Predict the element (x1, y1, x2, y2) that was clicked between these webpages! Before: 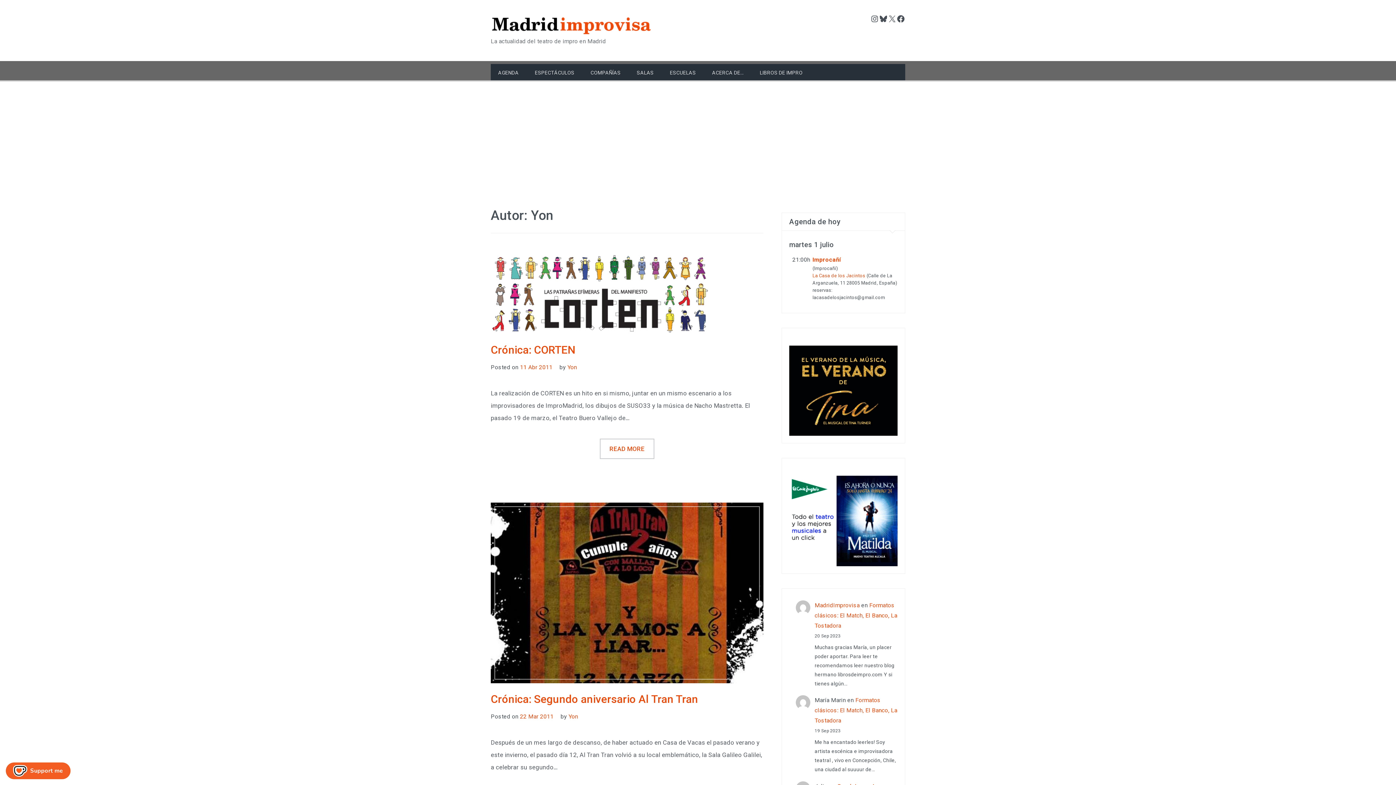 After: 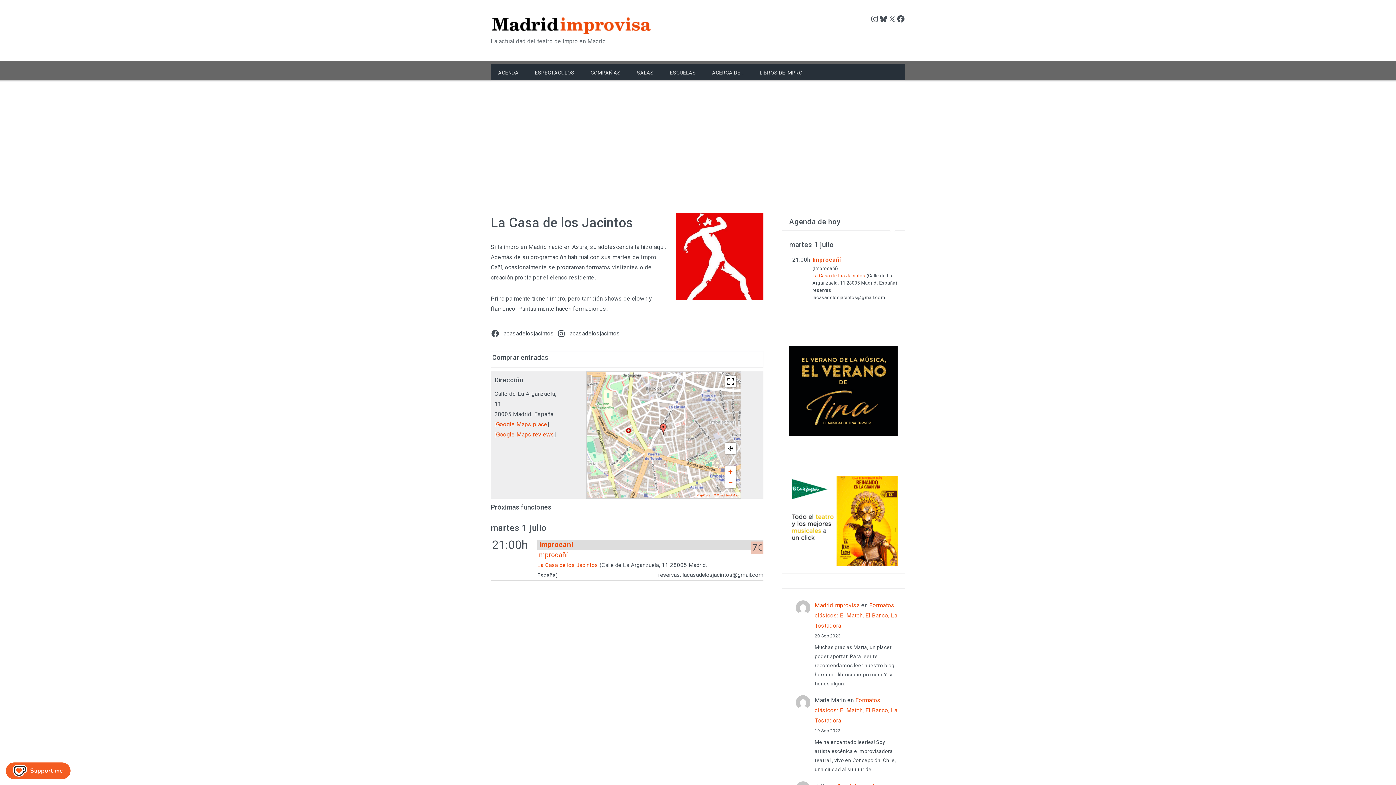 Action: label: La Casa de los Jacintos bbox: (812, 273, 865, 278)